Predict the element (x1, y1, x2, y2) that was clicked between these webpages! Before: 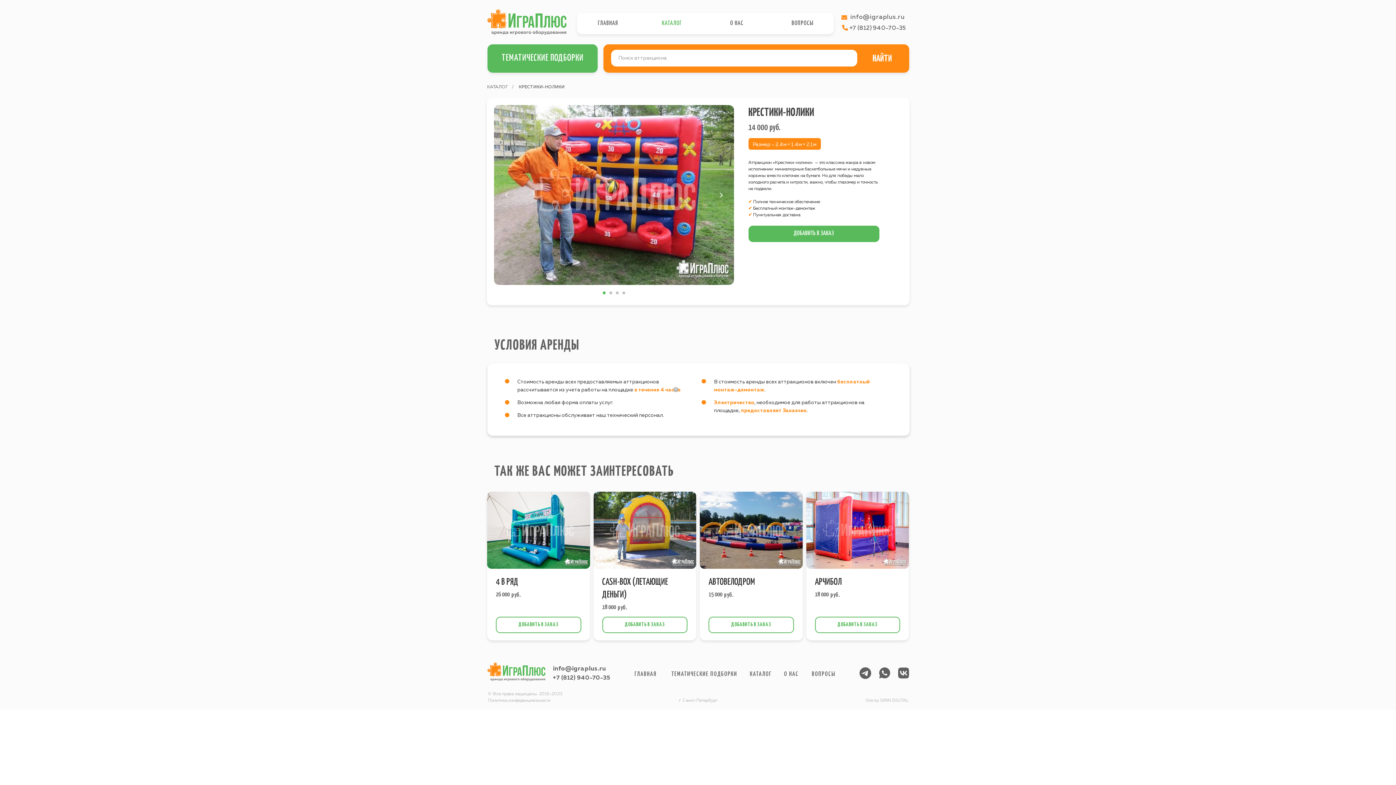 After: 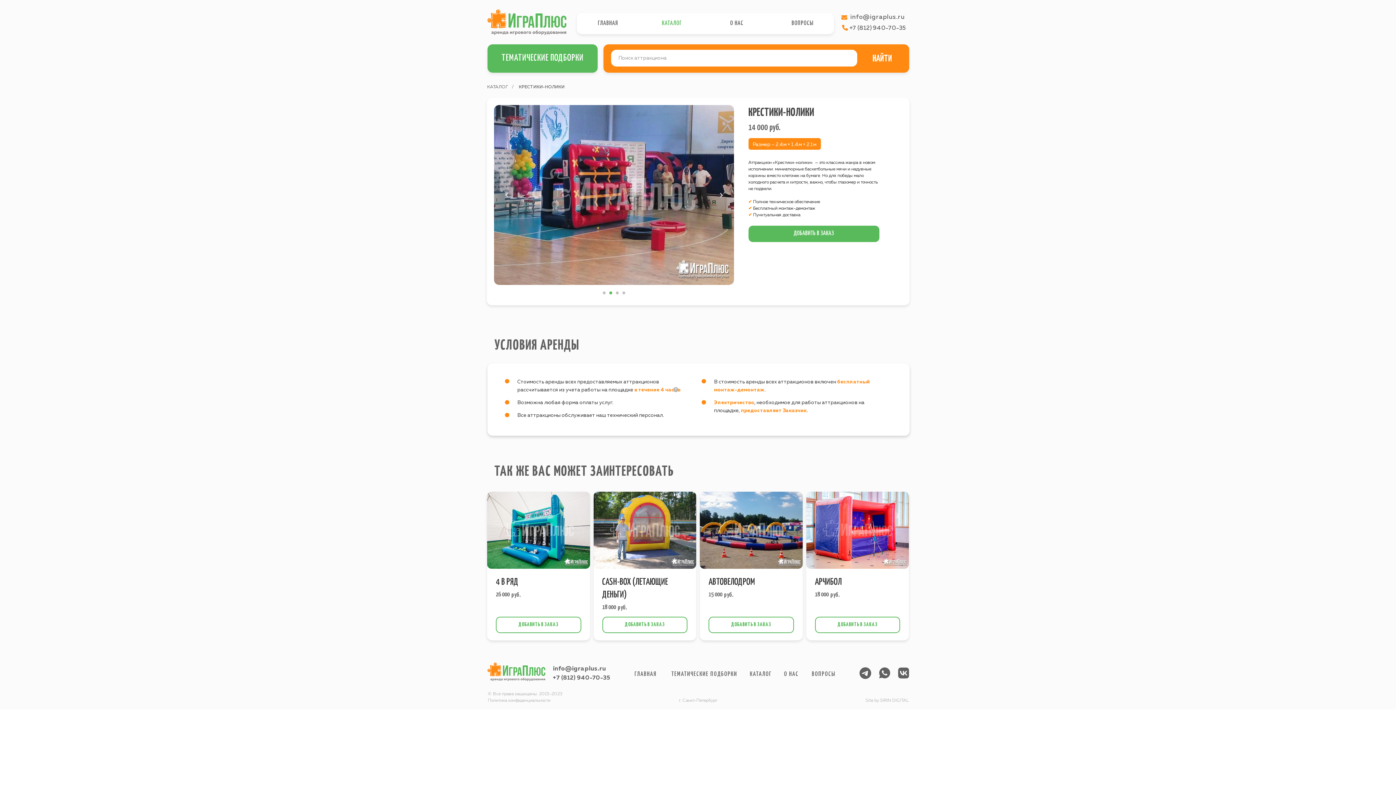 Action: label: Перейти к слайду 2 bbox: (609, 291, 612, 294)